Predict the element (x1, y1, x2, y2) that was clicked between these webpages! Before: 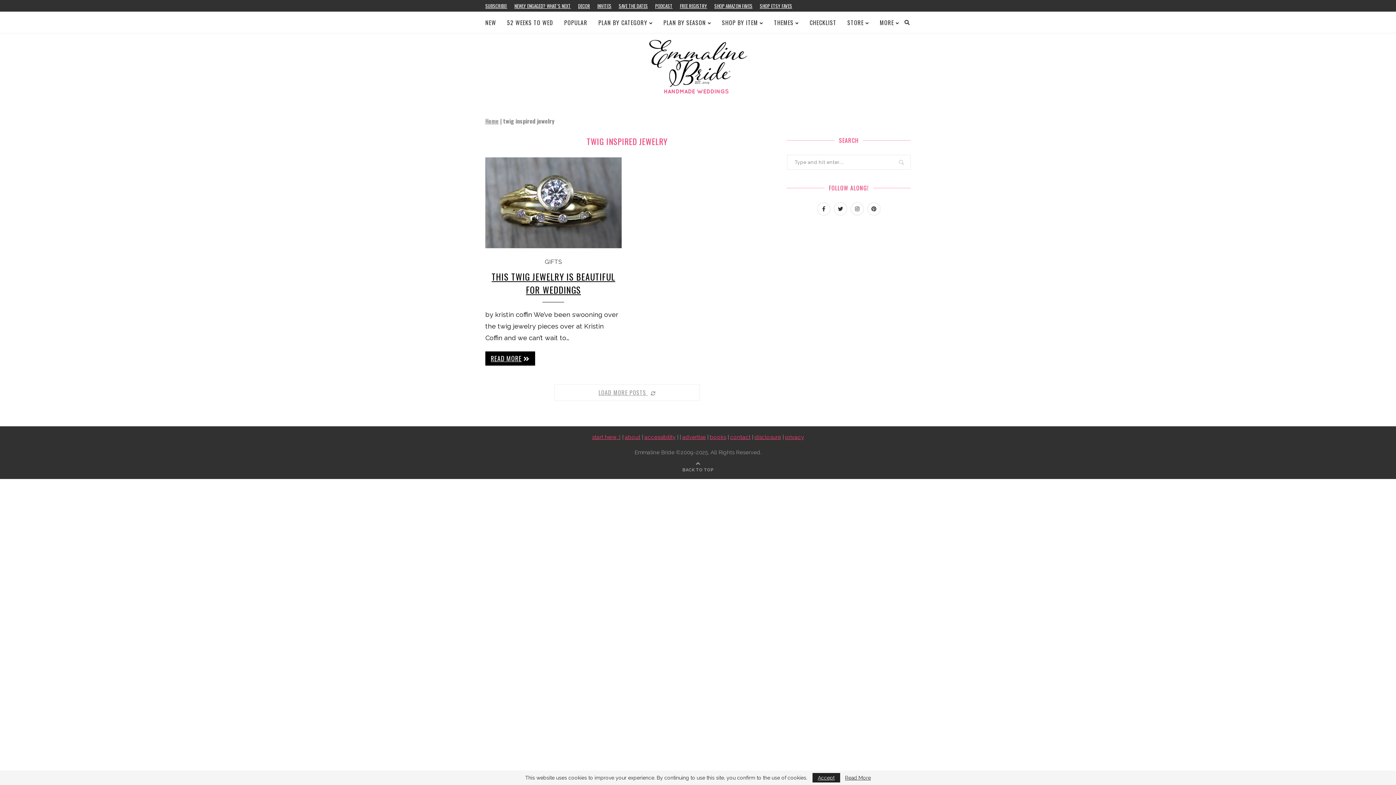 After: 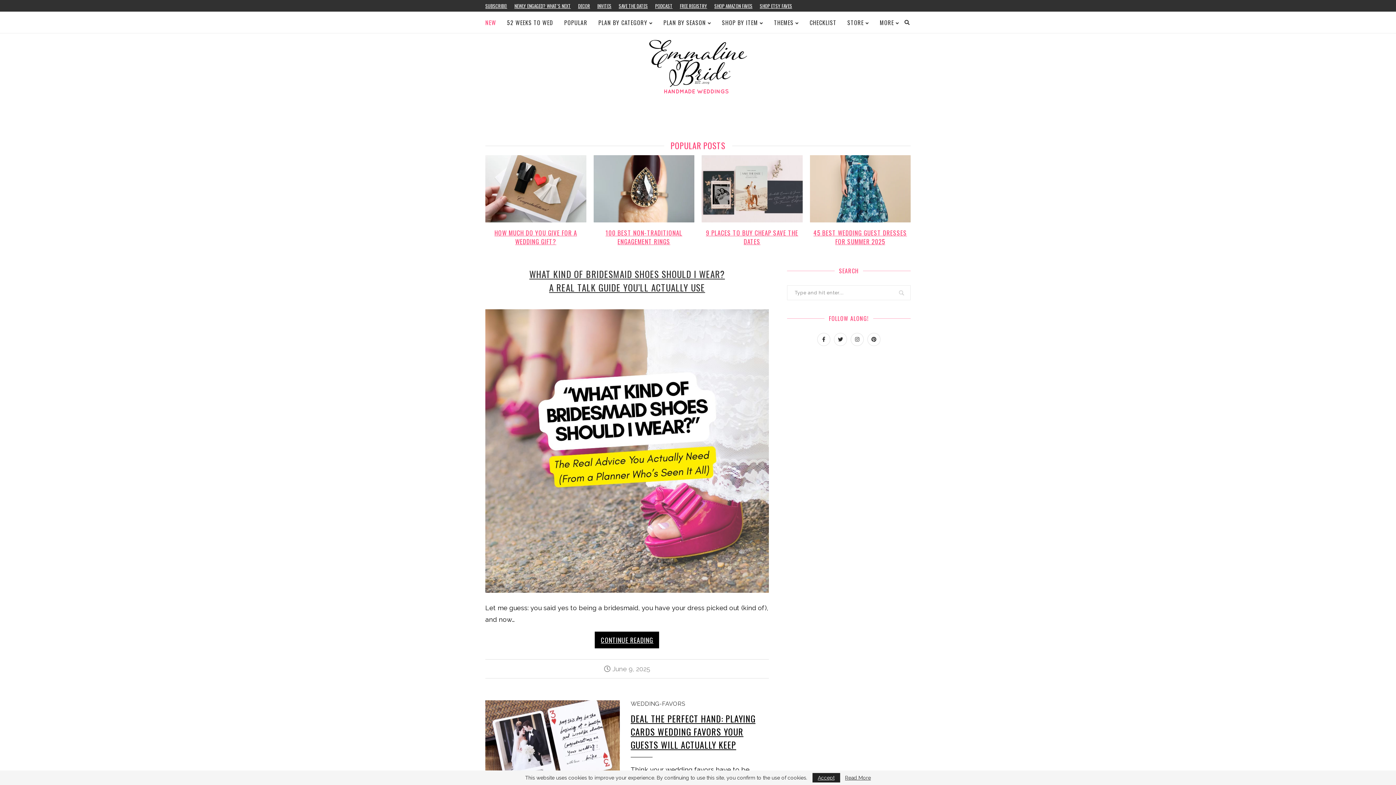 Action: label: NEW bbox: (485, 12, 496, 33)